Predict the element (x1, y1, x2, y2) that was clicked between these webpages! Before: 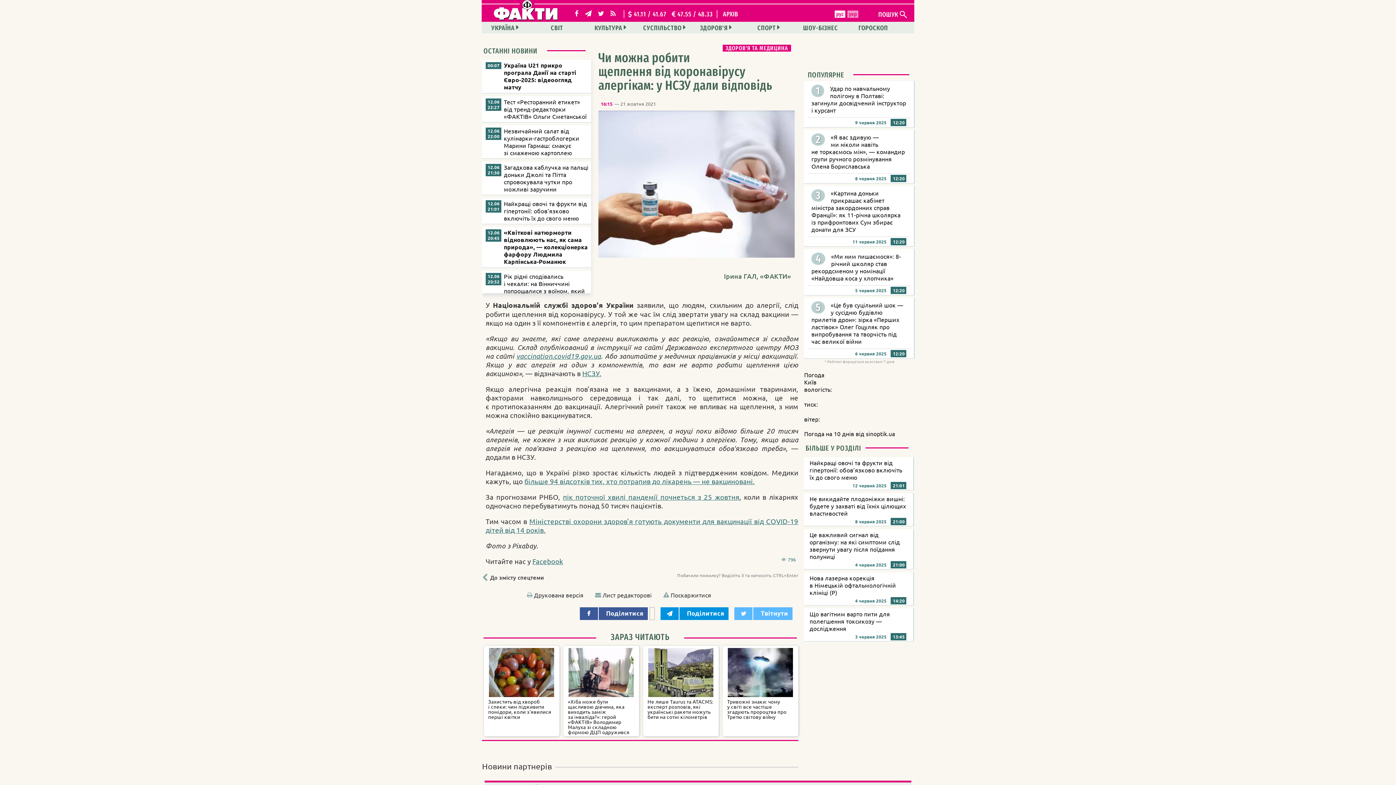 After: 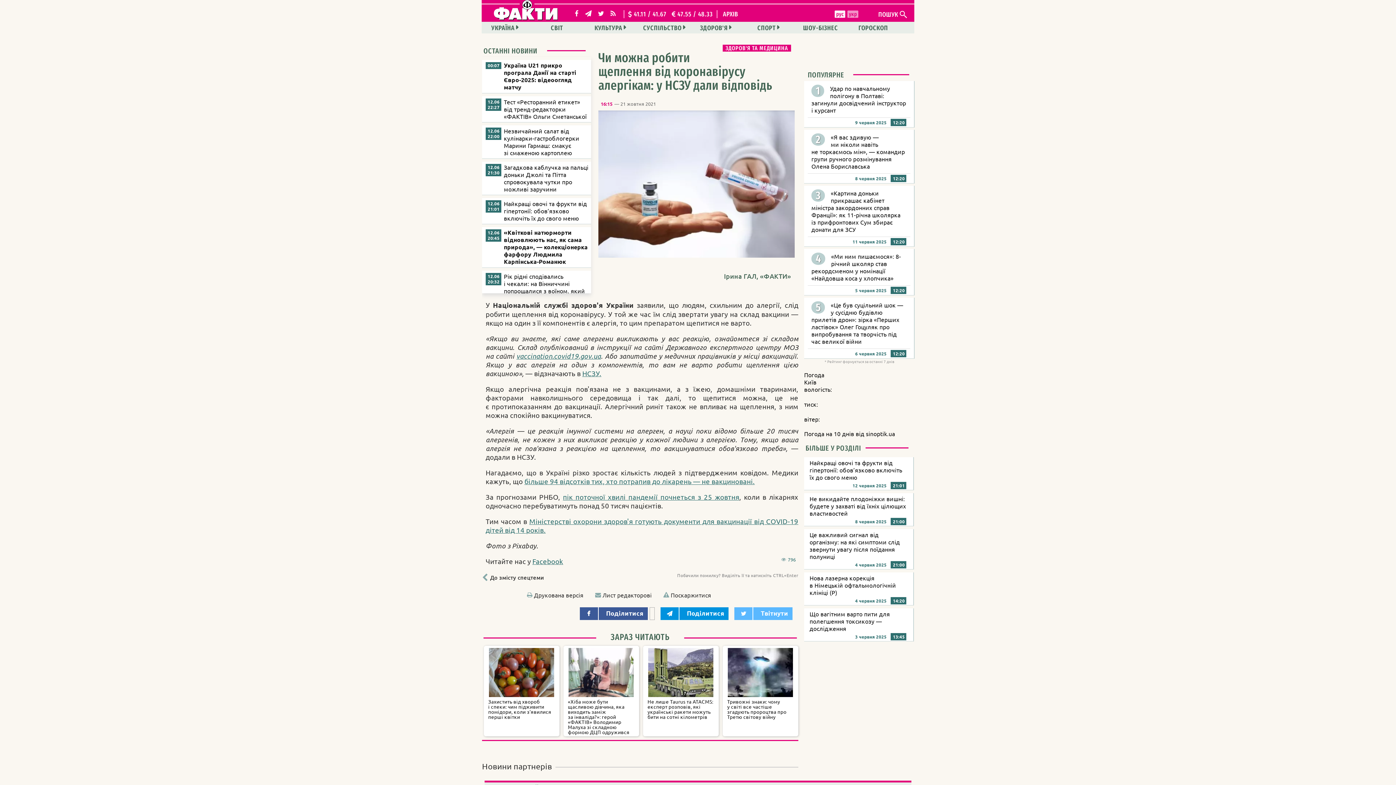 Action: label:   Поділитися bbox: (660, 607, 728, 620)